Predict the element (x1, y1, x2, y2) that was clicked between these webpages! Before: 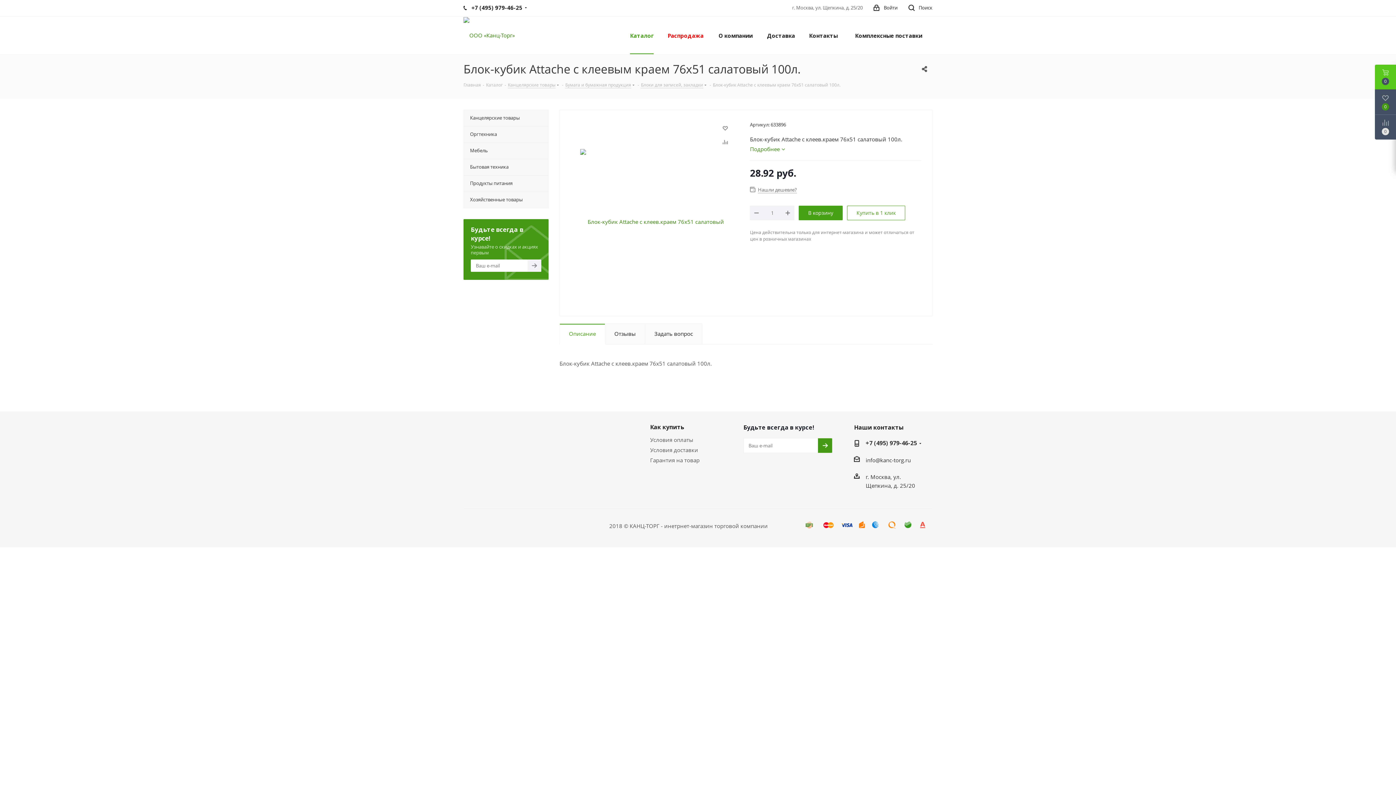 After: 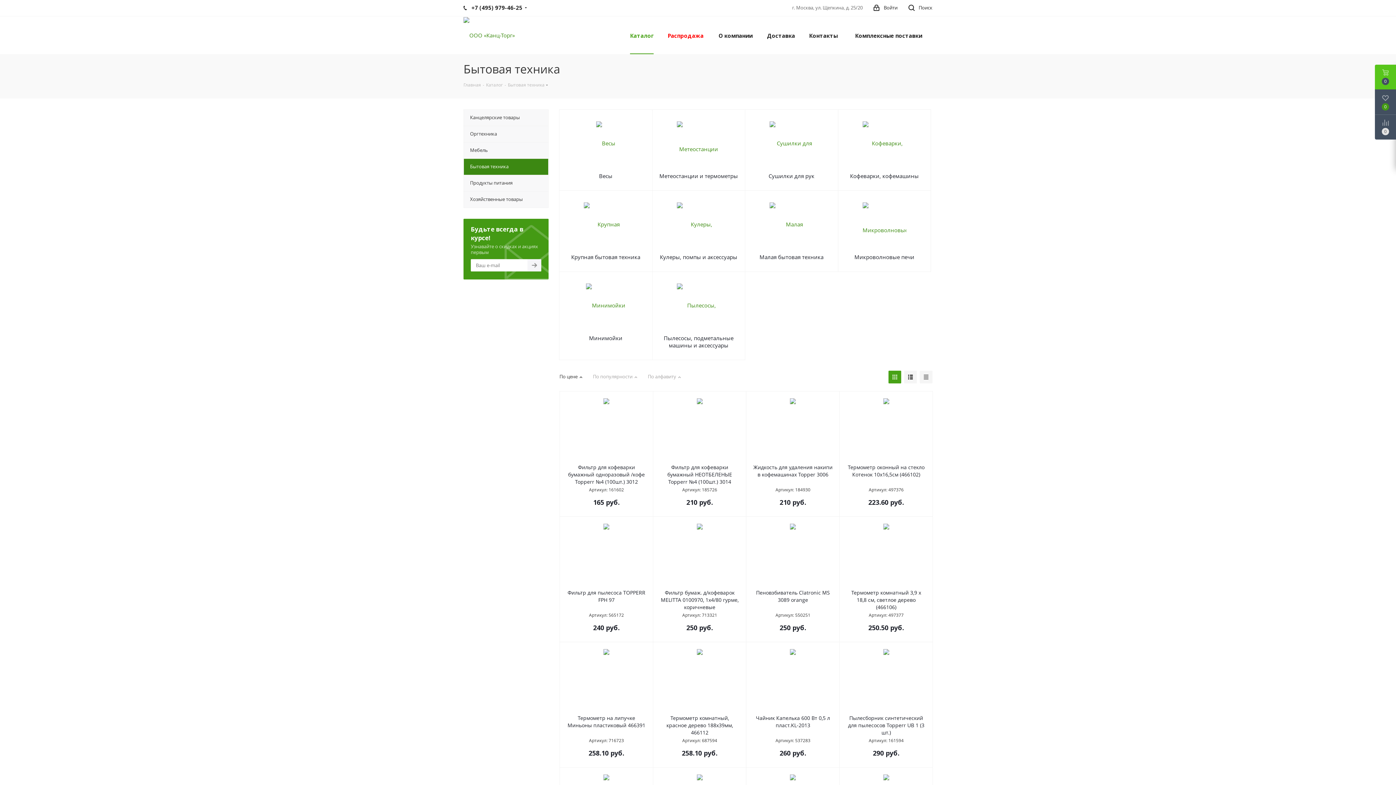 Action: label: Бытовая техника bbox: (463, 158, 548, 175)